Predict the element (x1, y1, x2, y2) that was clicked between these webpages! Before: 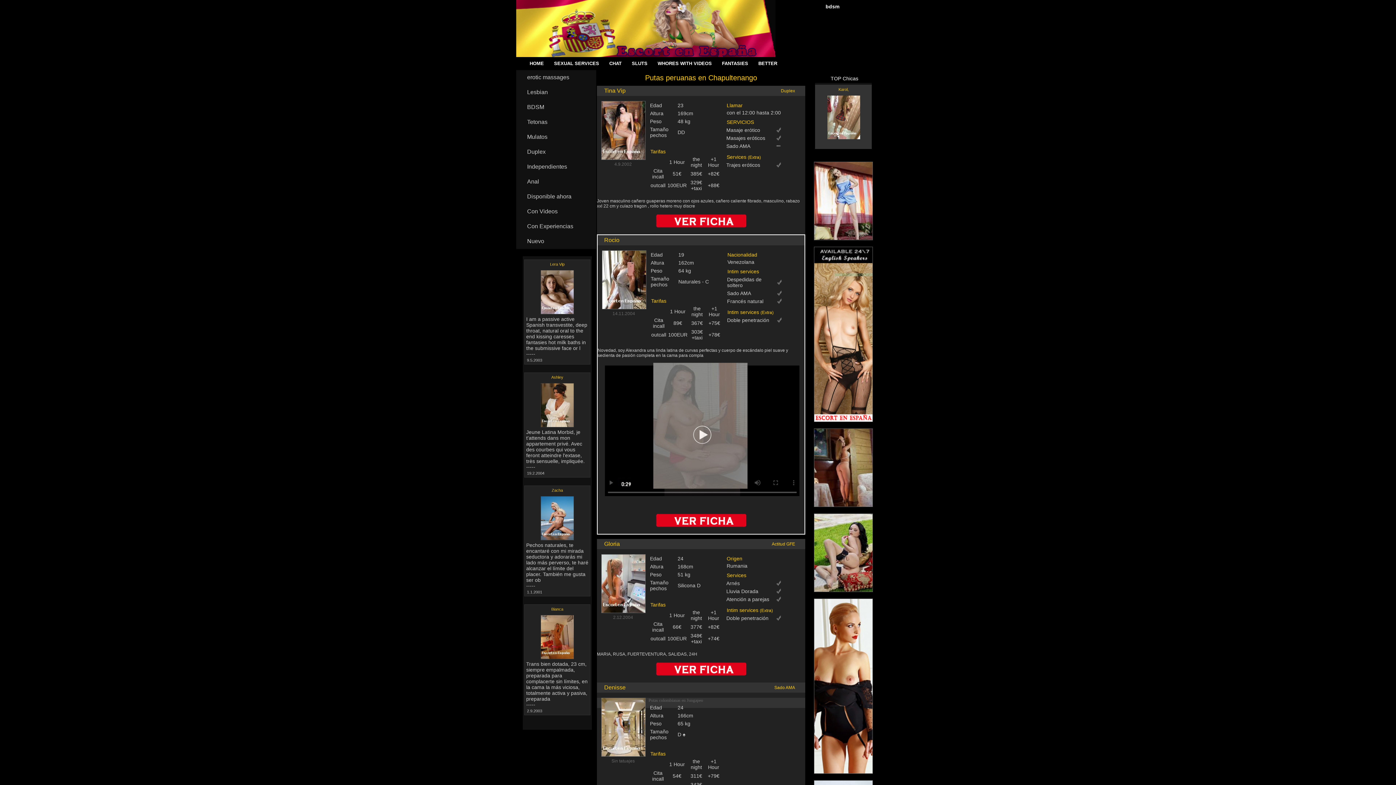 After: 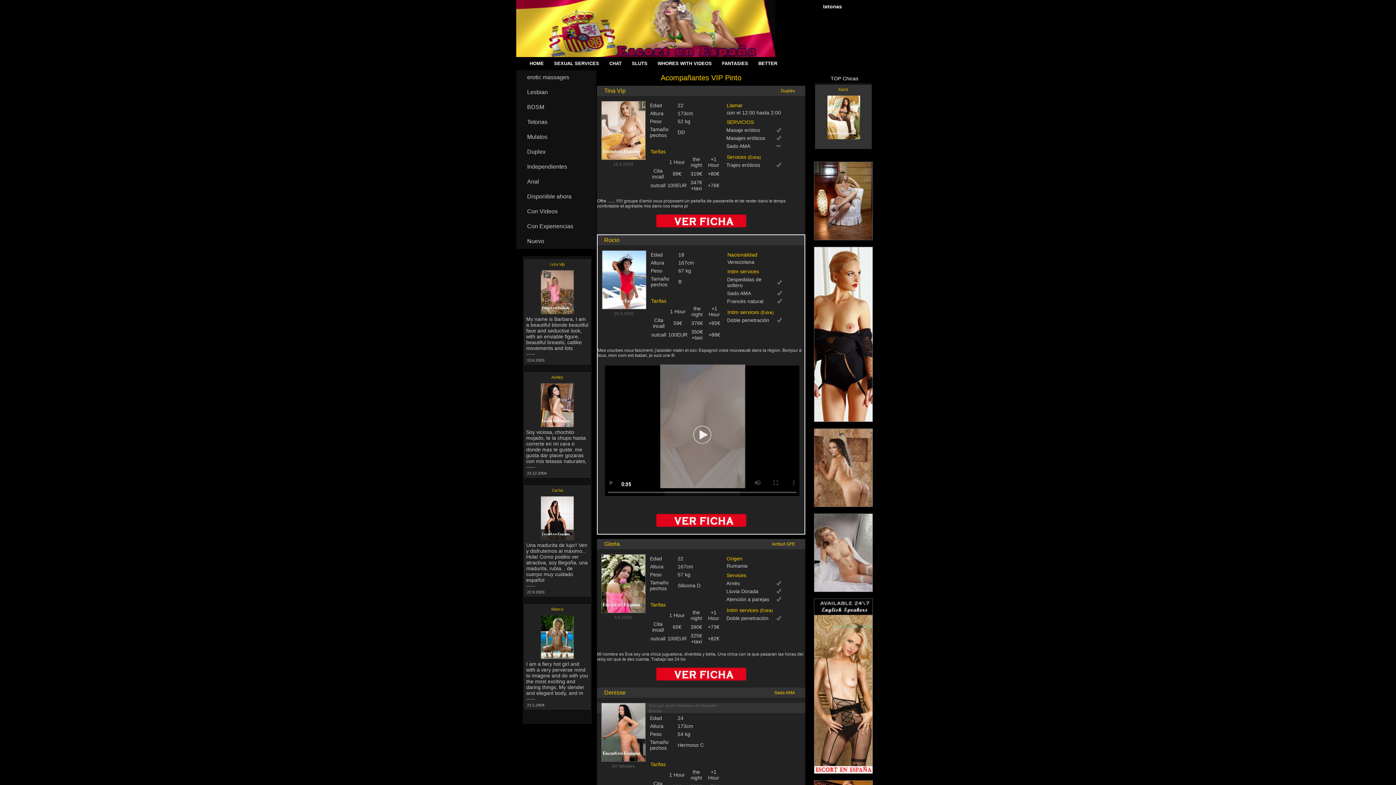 Action: bbox: (540, 536, 574, 541)